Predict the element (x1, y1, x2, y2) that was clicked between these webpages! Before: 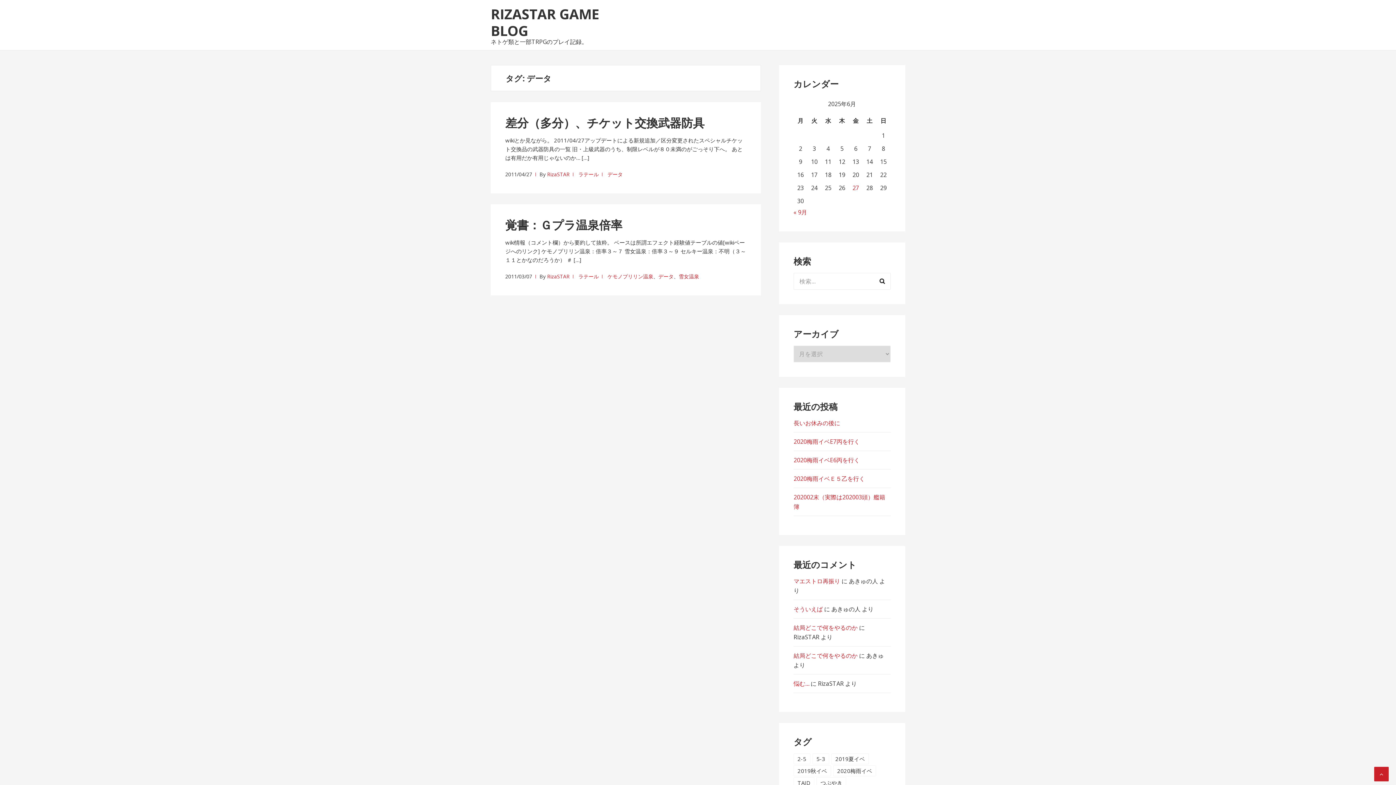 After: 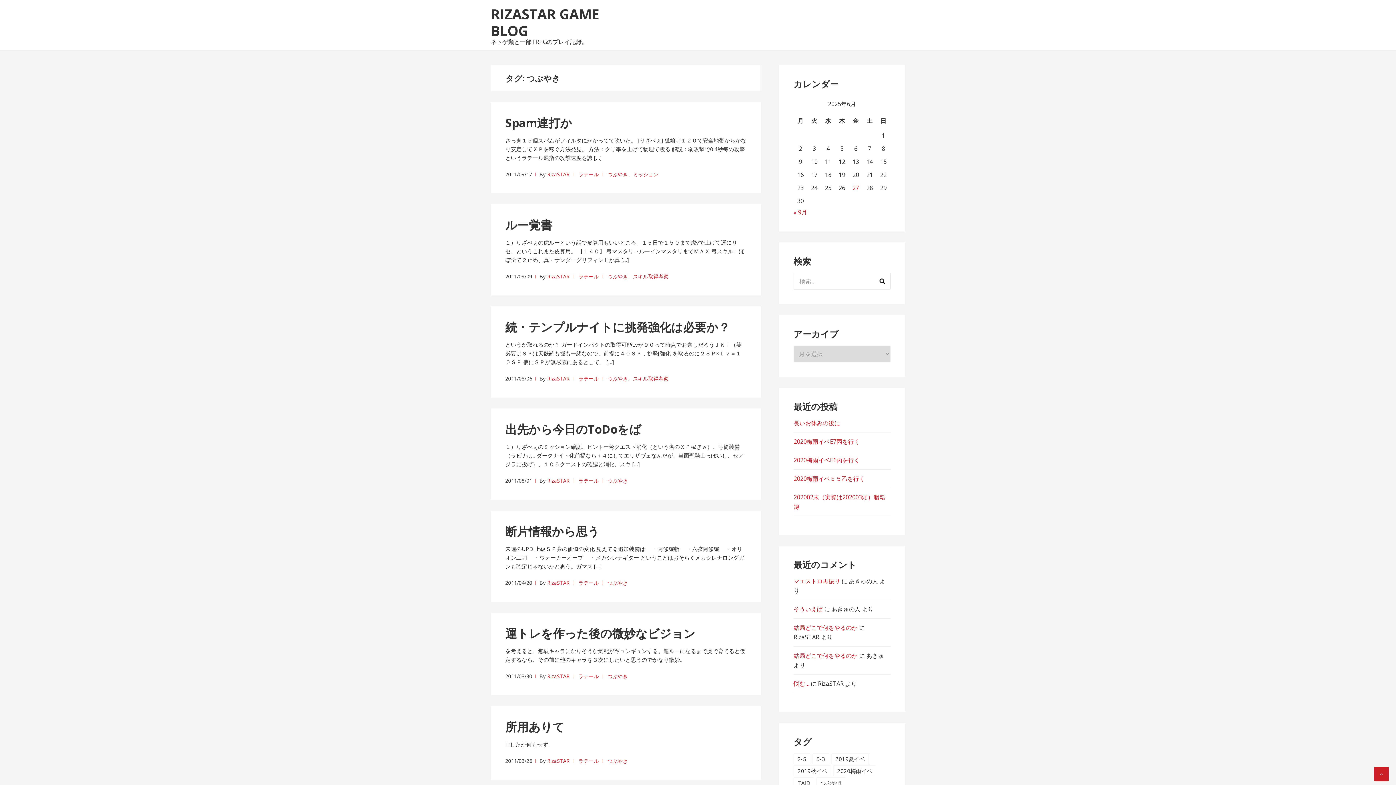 Action: label: つぶやき bbox: (816, 777, 846, 788)